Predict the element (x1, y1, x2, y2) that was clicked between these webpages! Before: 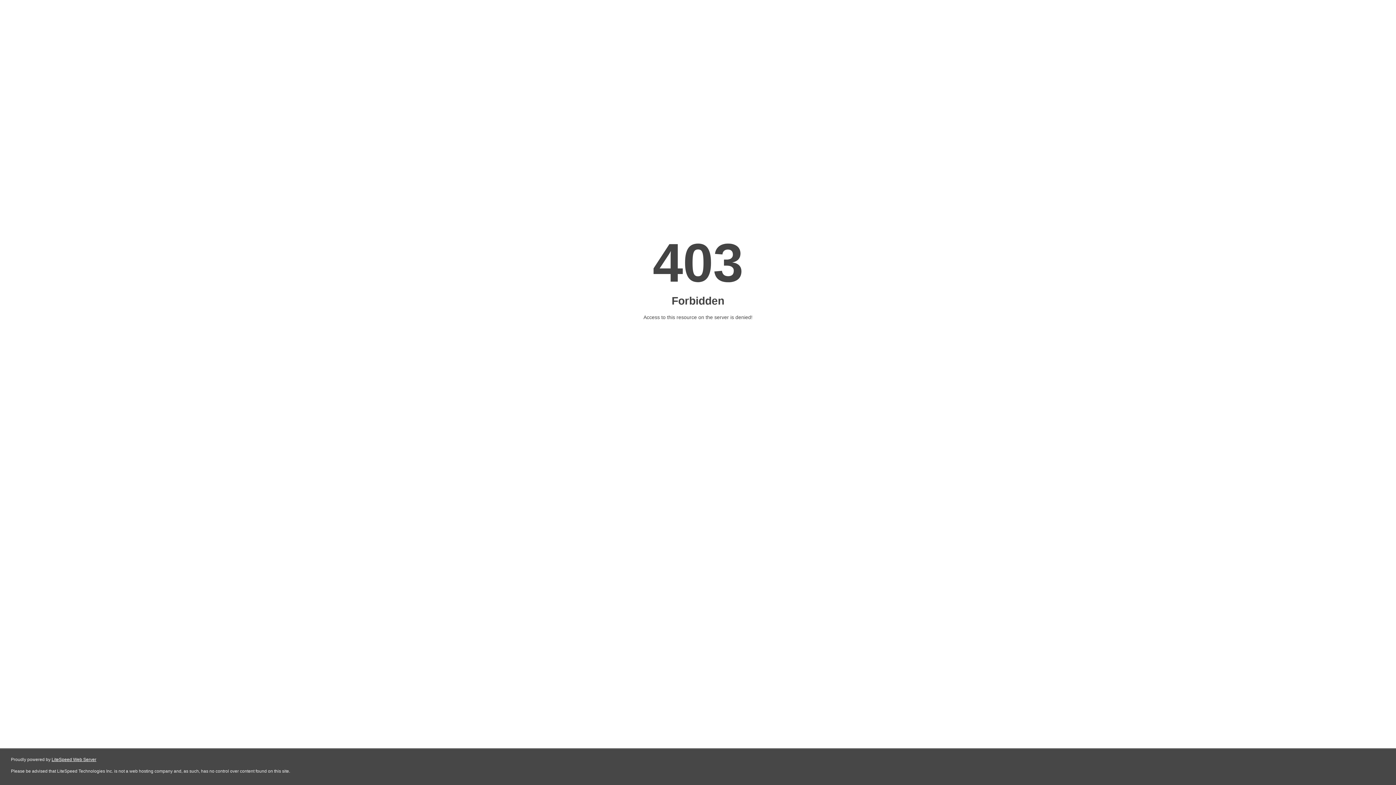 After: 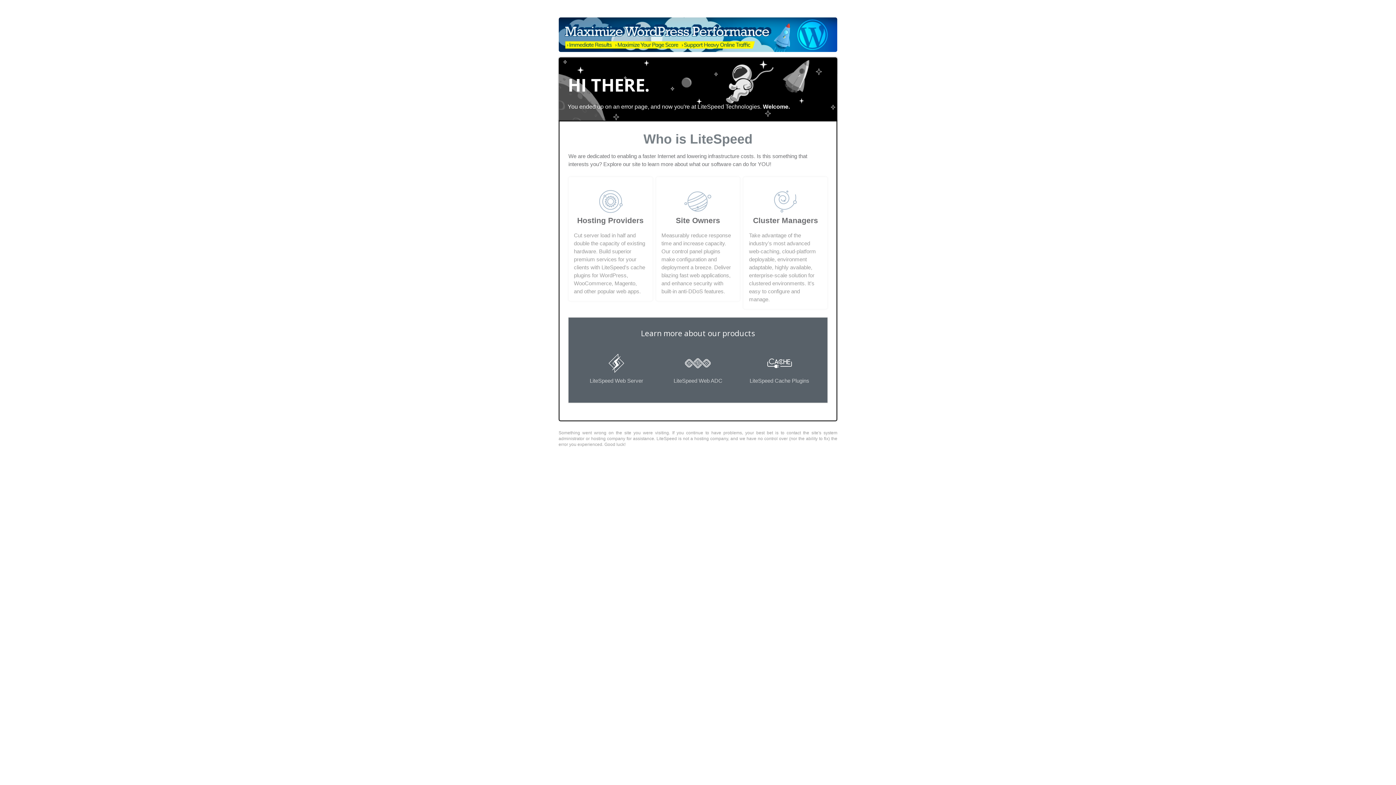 Action: bbox: (51, 757, 96, 762) label: LiteSpeed Web Server